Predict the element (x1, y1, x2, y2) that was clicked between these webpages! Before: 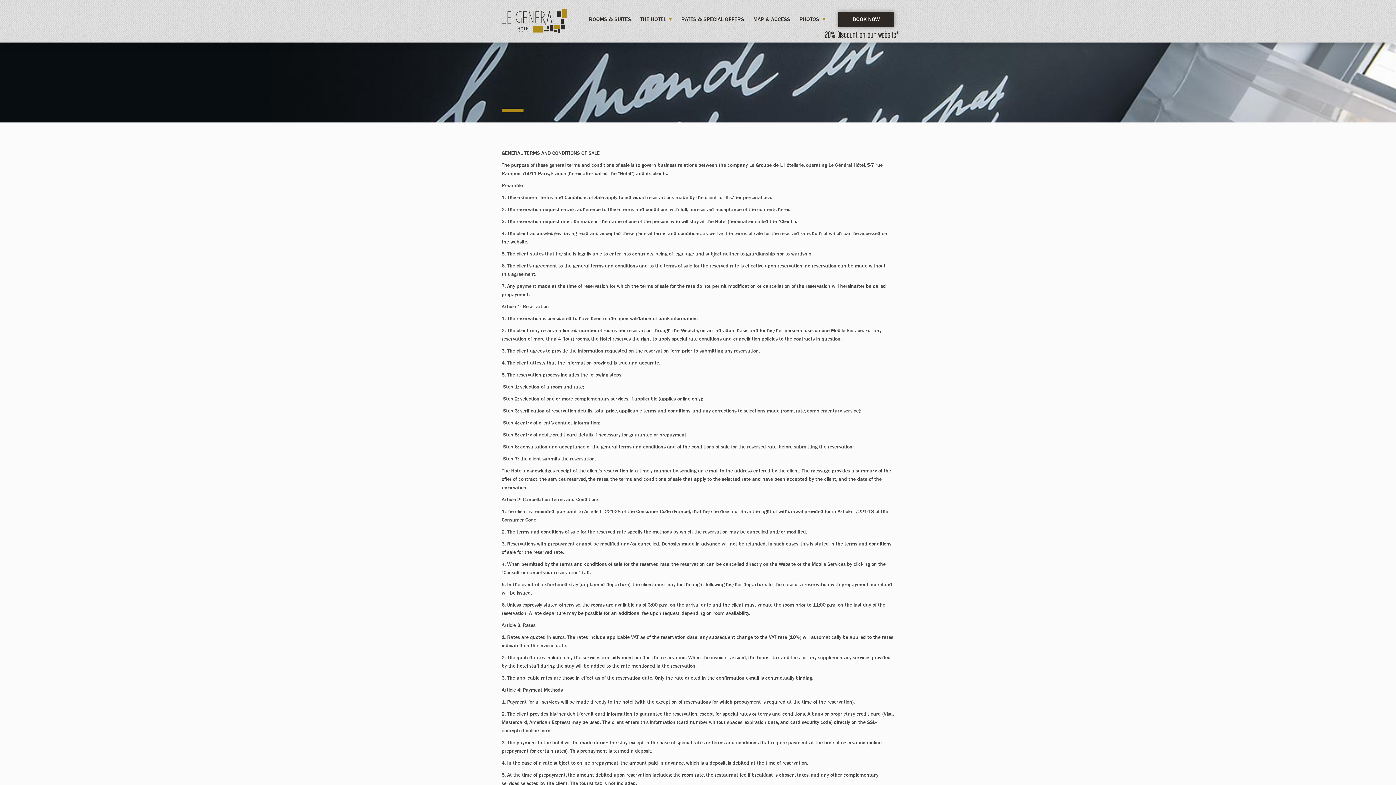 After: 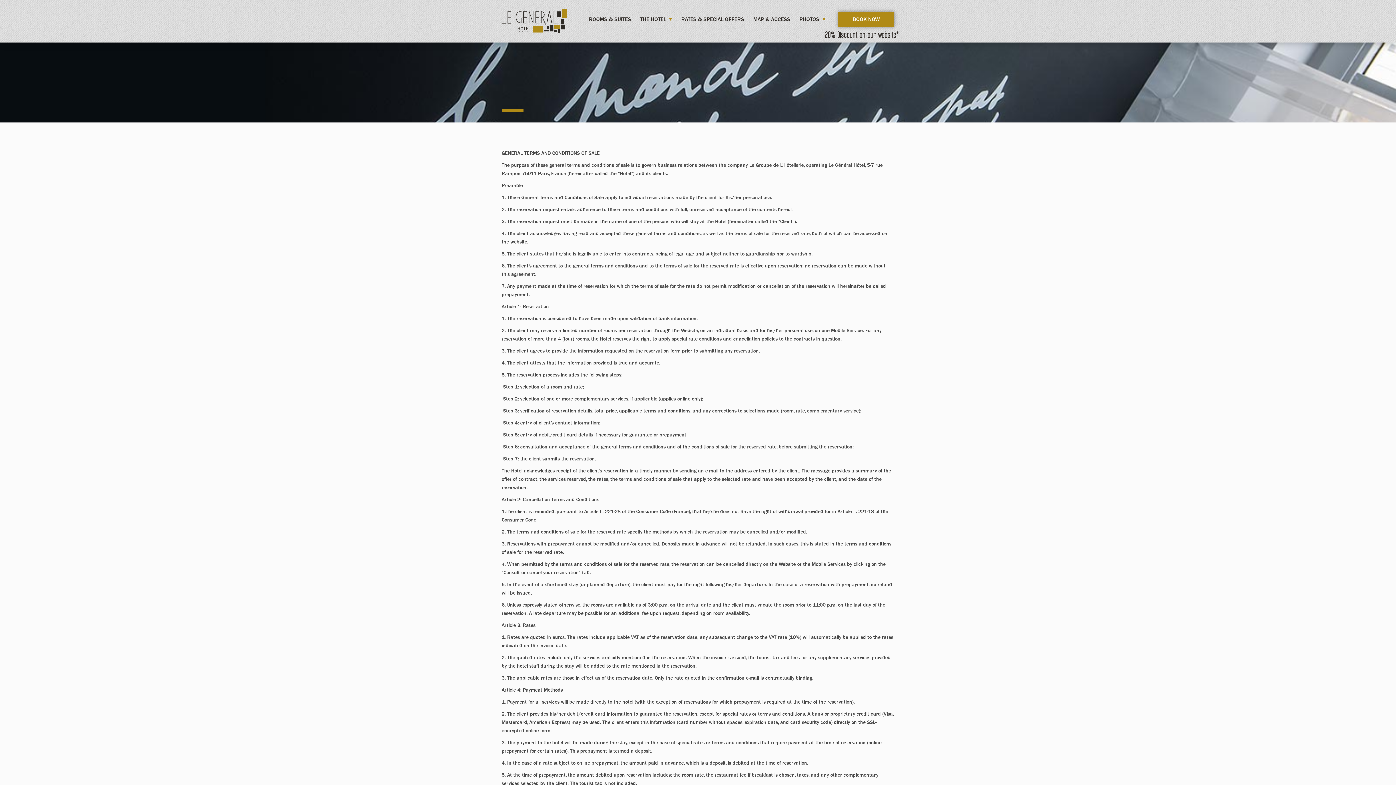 Action: bbox: (838, 11, 894, 26) label: BOOK NOW